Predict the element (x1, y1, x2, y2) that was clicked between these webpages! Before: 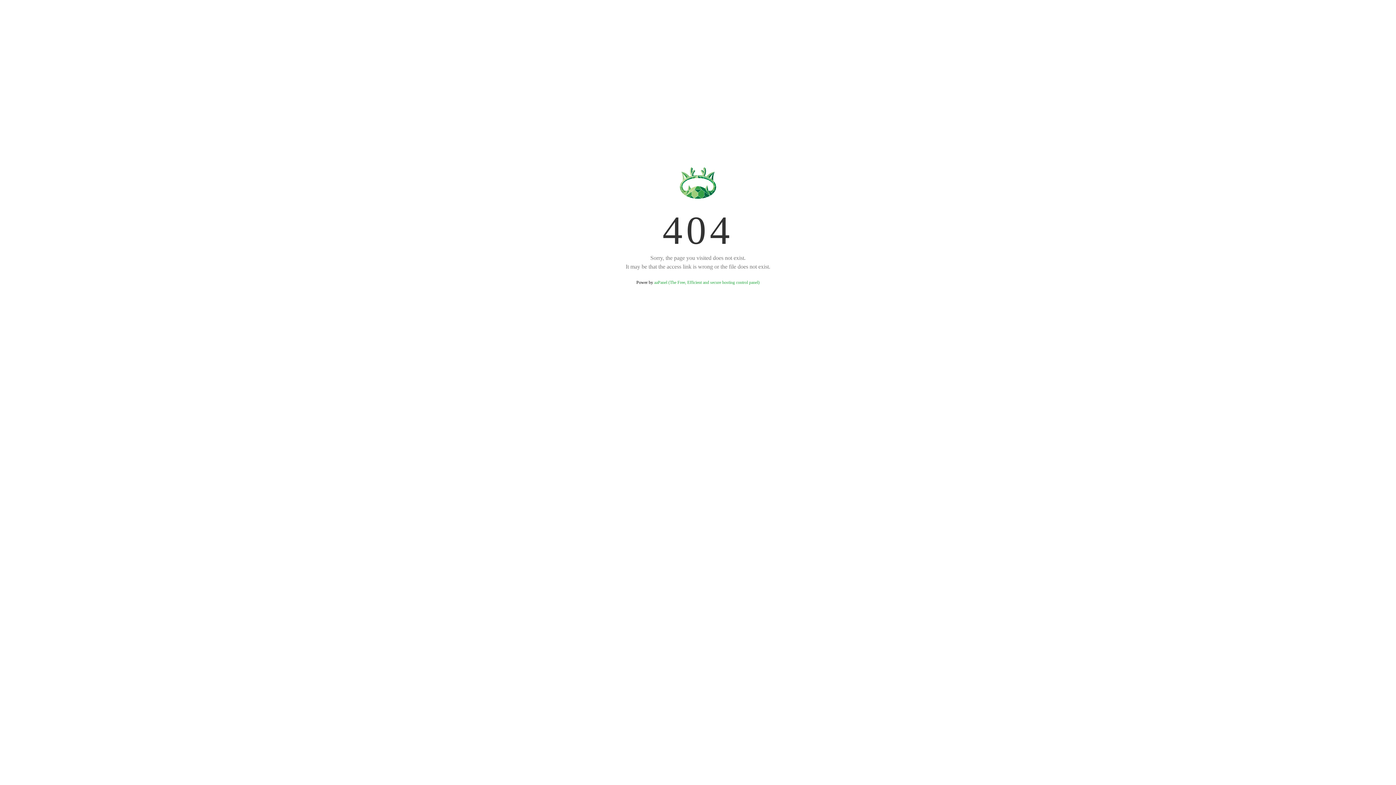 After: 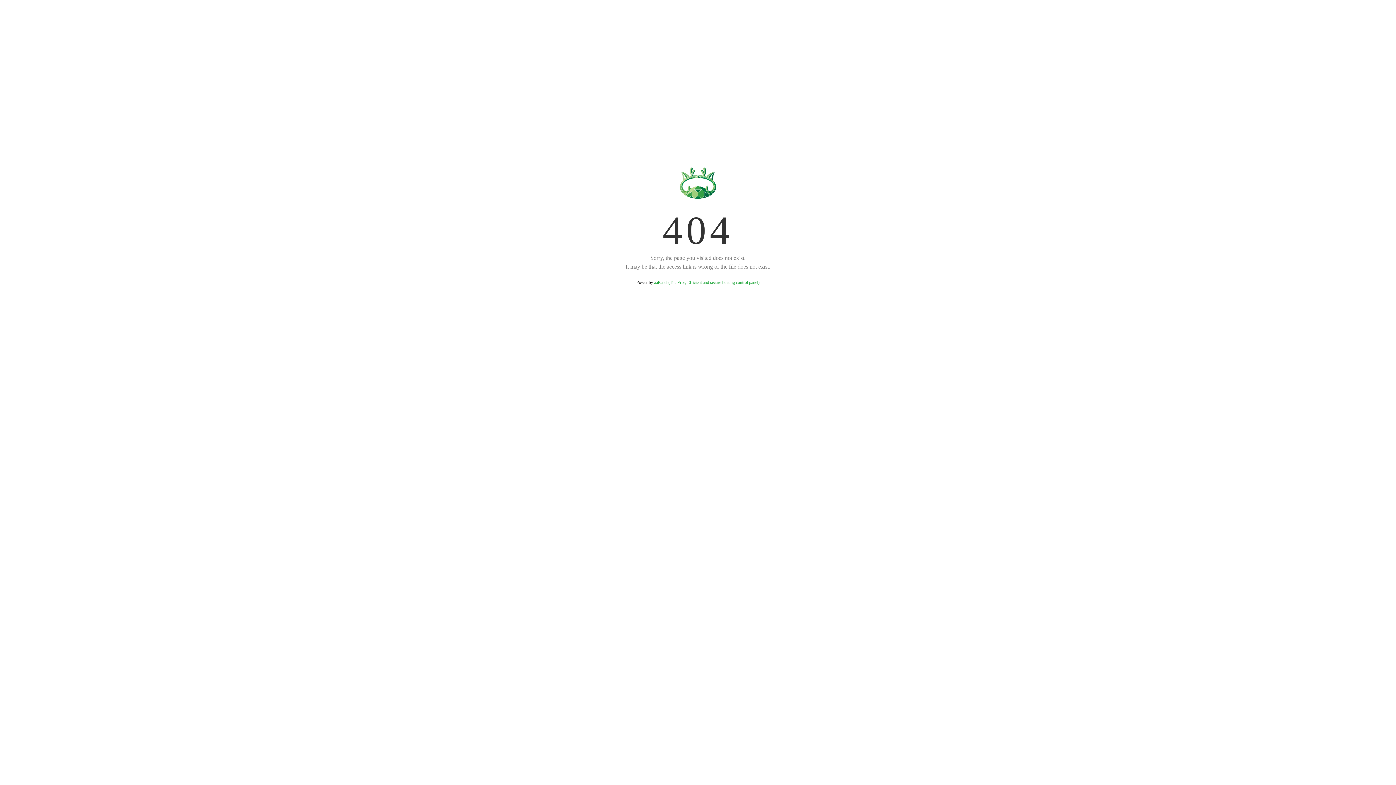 Action: bbox: (654, 280, 759, 285) label: aaPanel (The Free, Efficient and secure hosting control panel)